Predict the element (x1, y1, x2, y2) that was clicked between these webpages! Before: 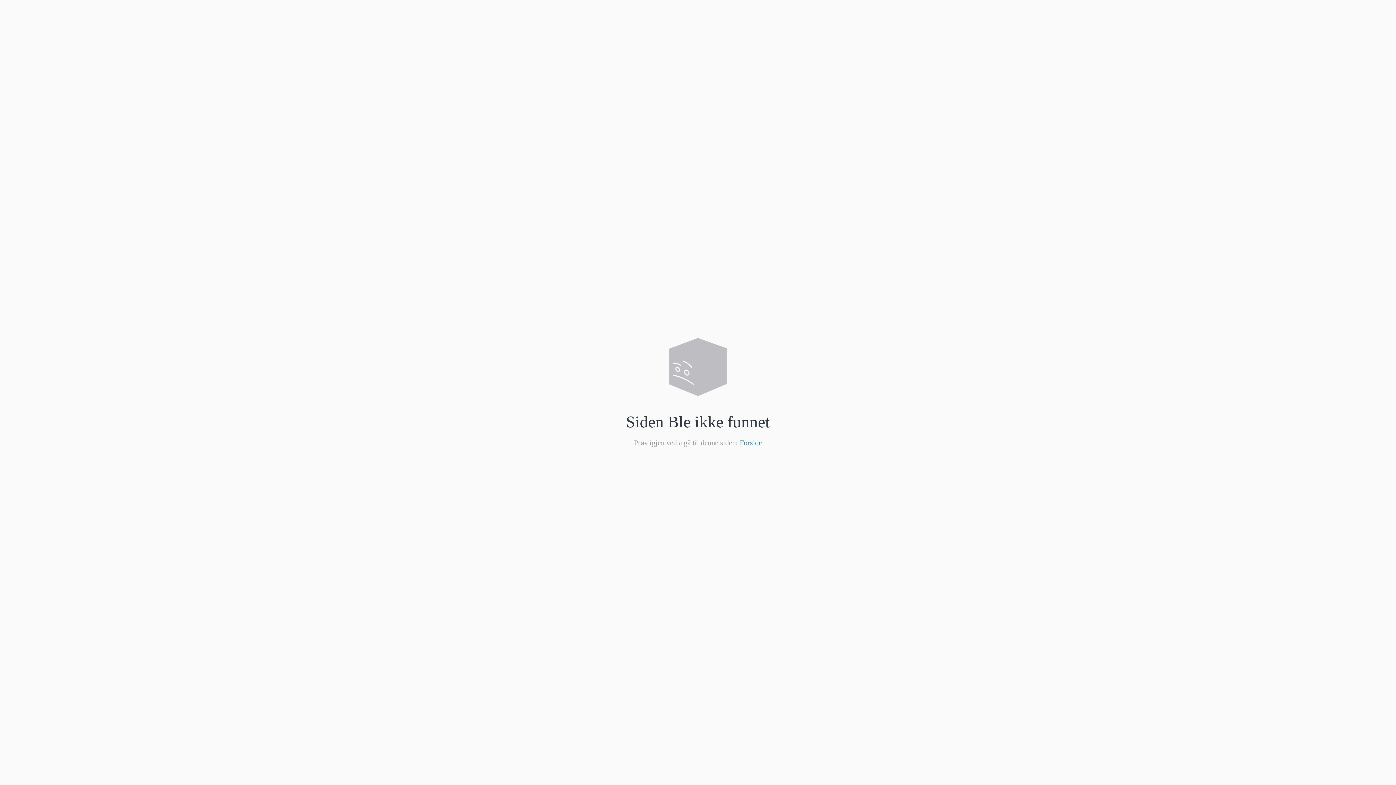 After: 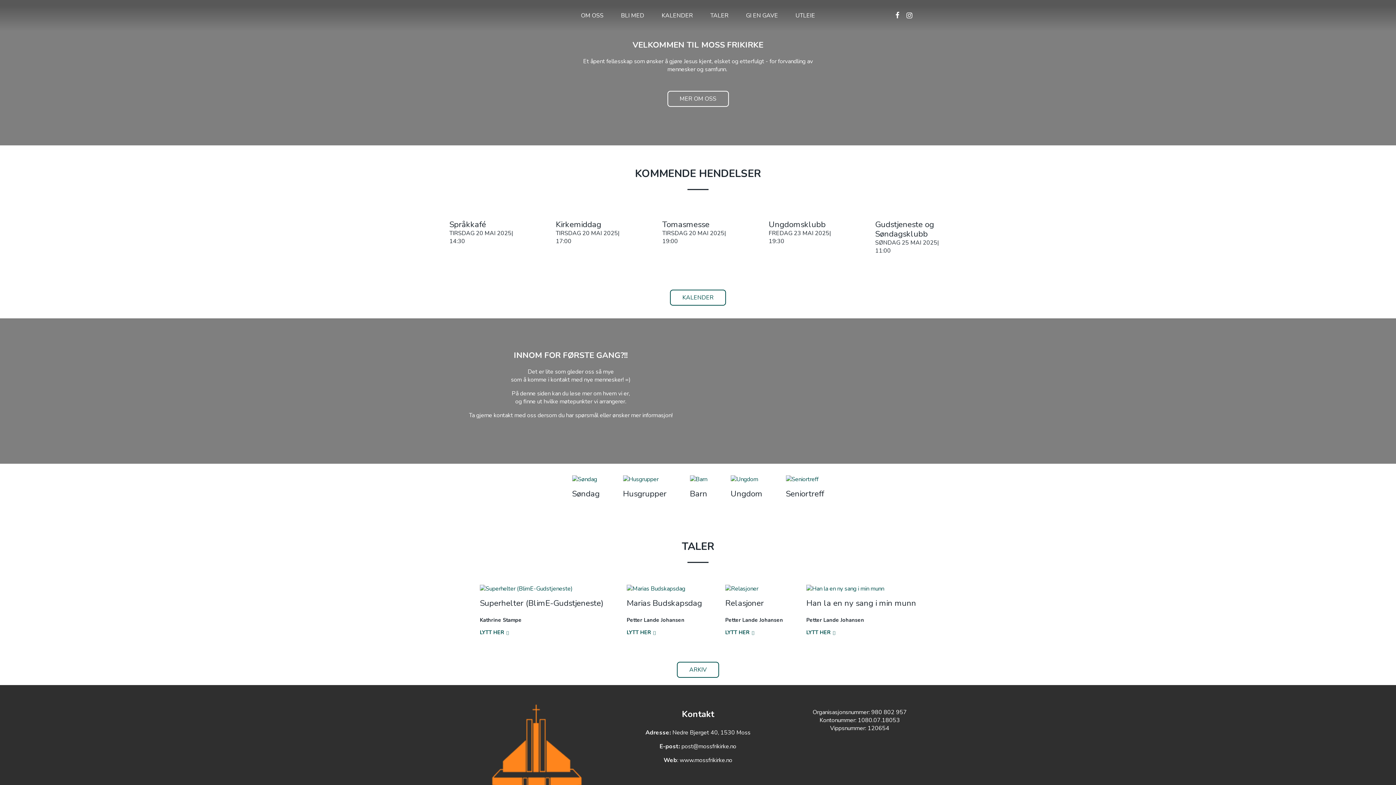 Action: bbox: (740, 438, 762, 446) label: Forside